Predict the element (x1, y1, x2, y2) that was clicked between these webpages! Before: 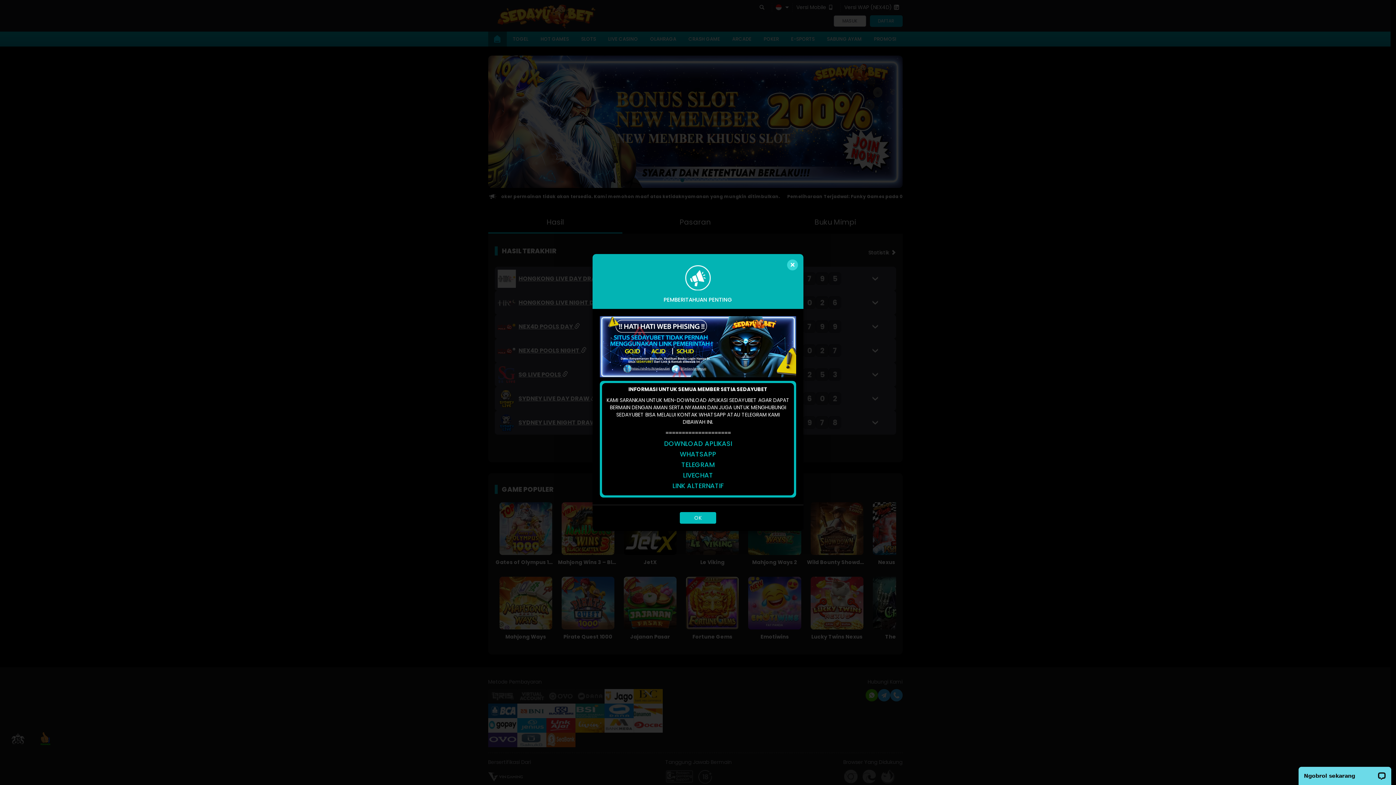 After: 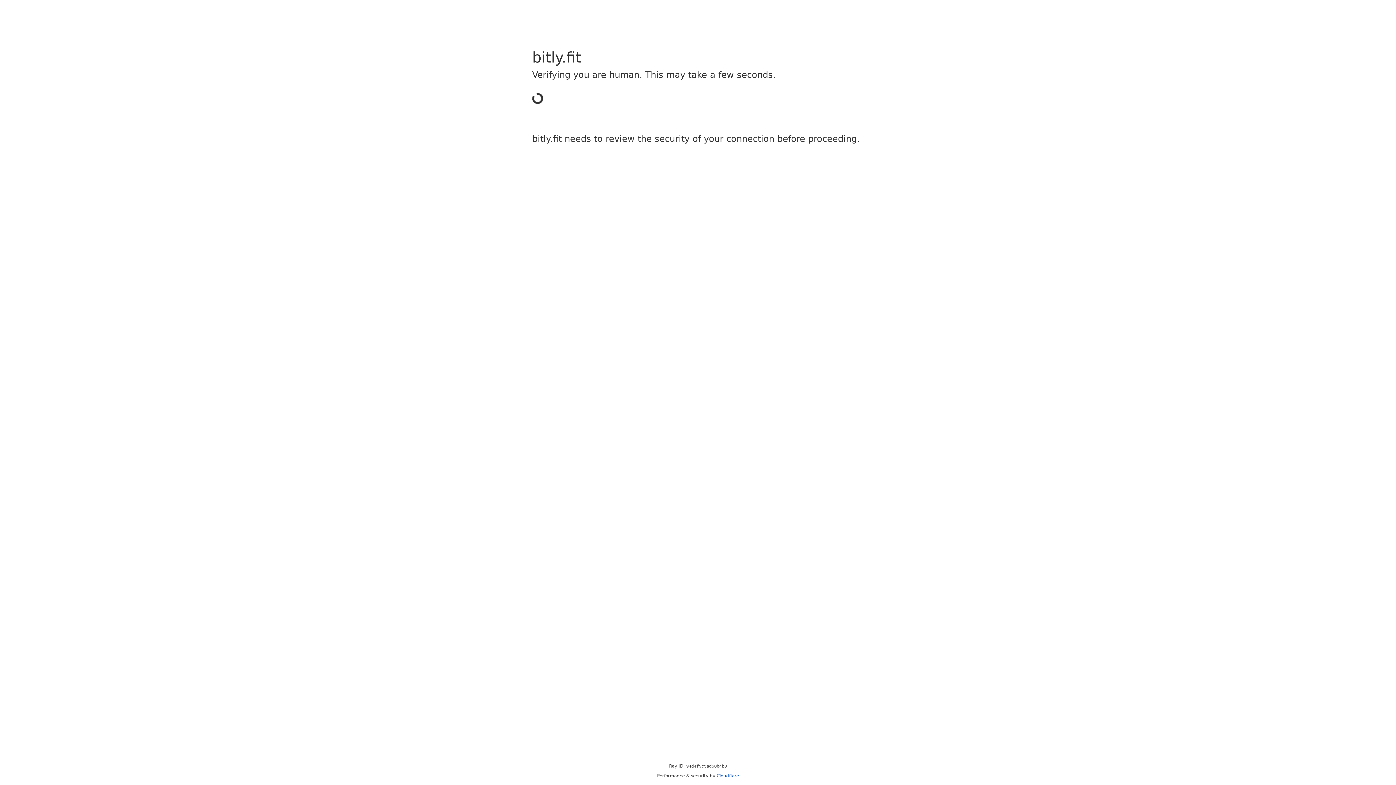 Action: bbox: (681, 460, 714, 469) label: TELEGRAM